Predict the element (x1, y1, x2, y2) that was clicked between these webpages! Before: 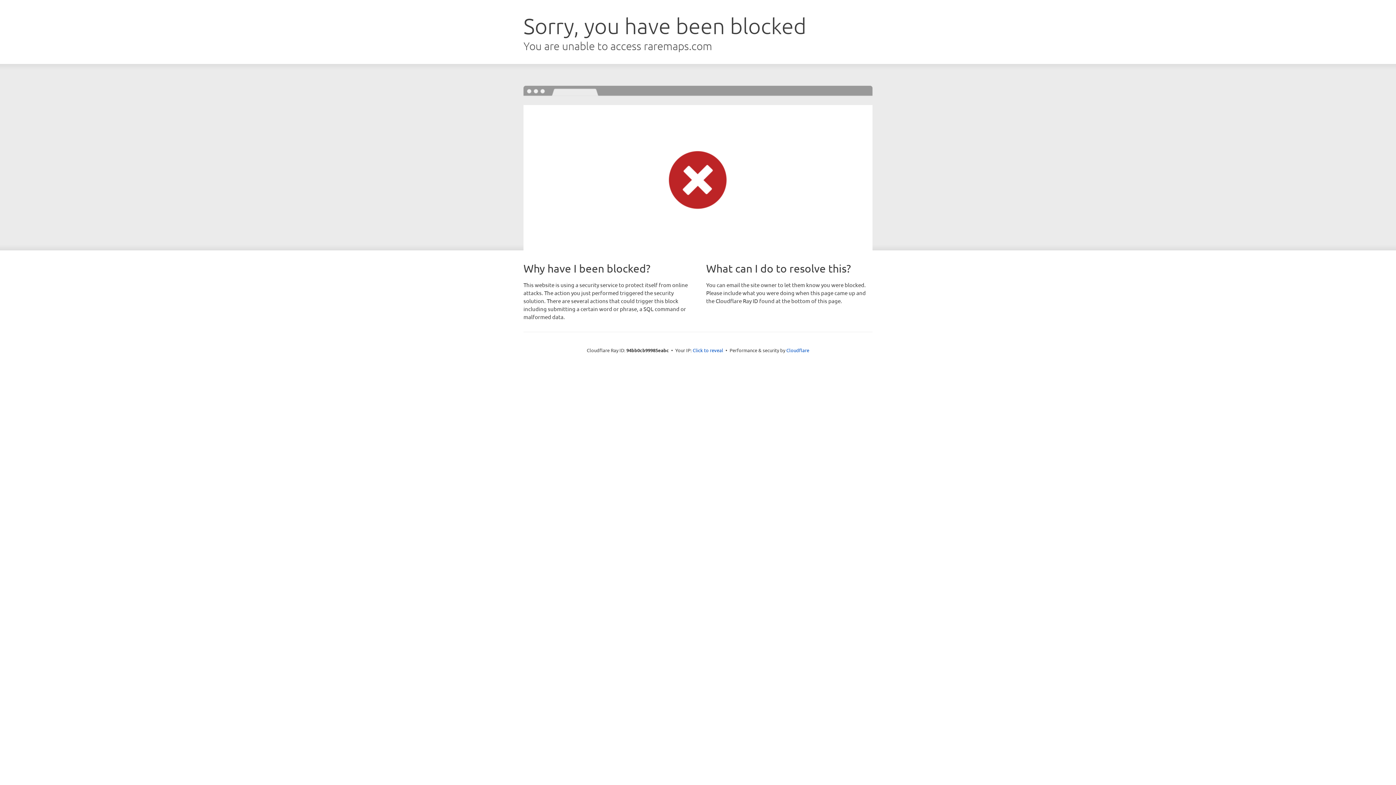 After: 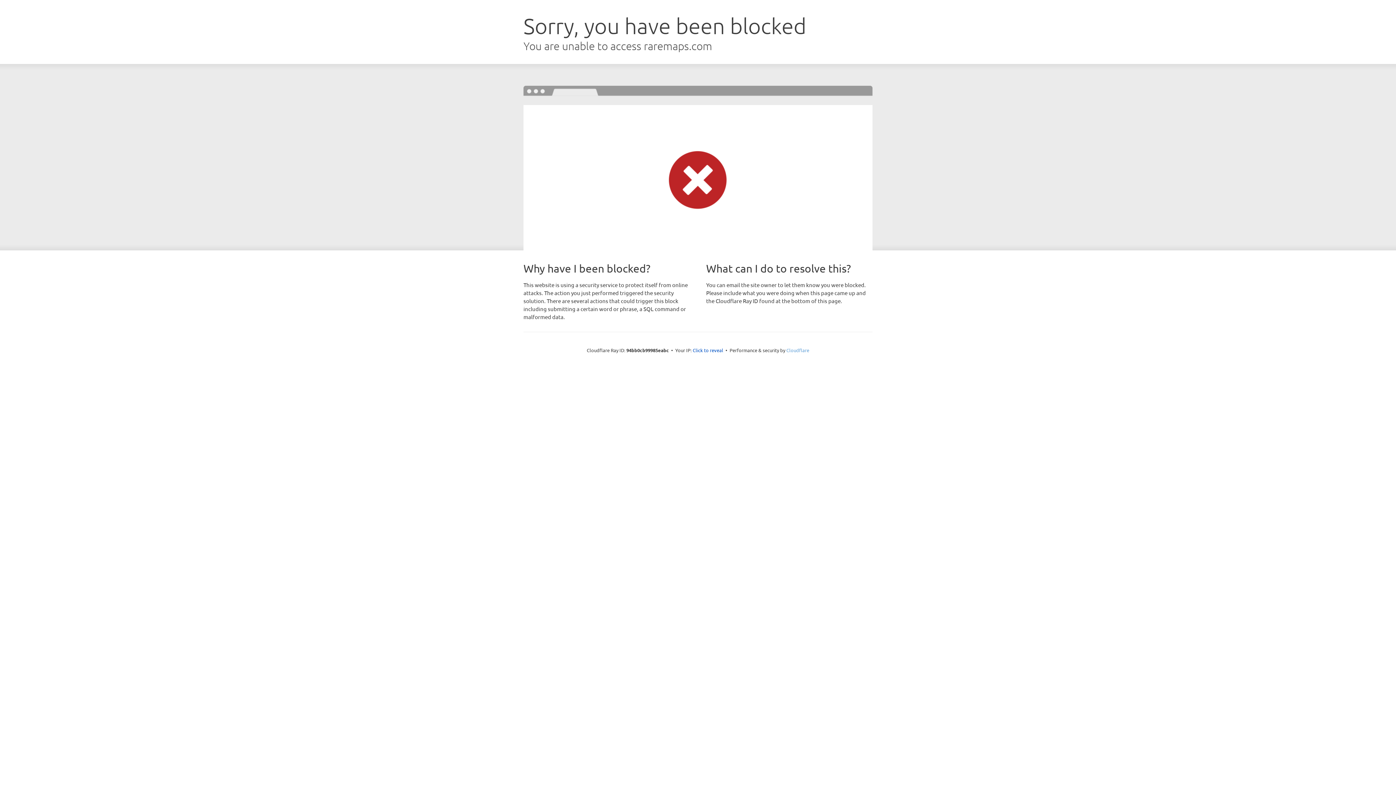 Action: bbox: (786, 347, 809, 353) label: Cloudflare